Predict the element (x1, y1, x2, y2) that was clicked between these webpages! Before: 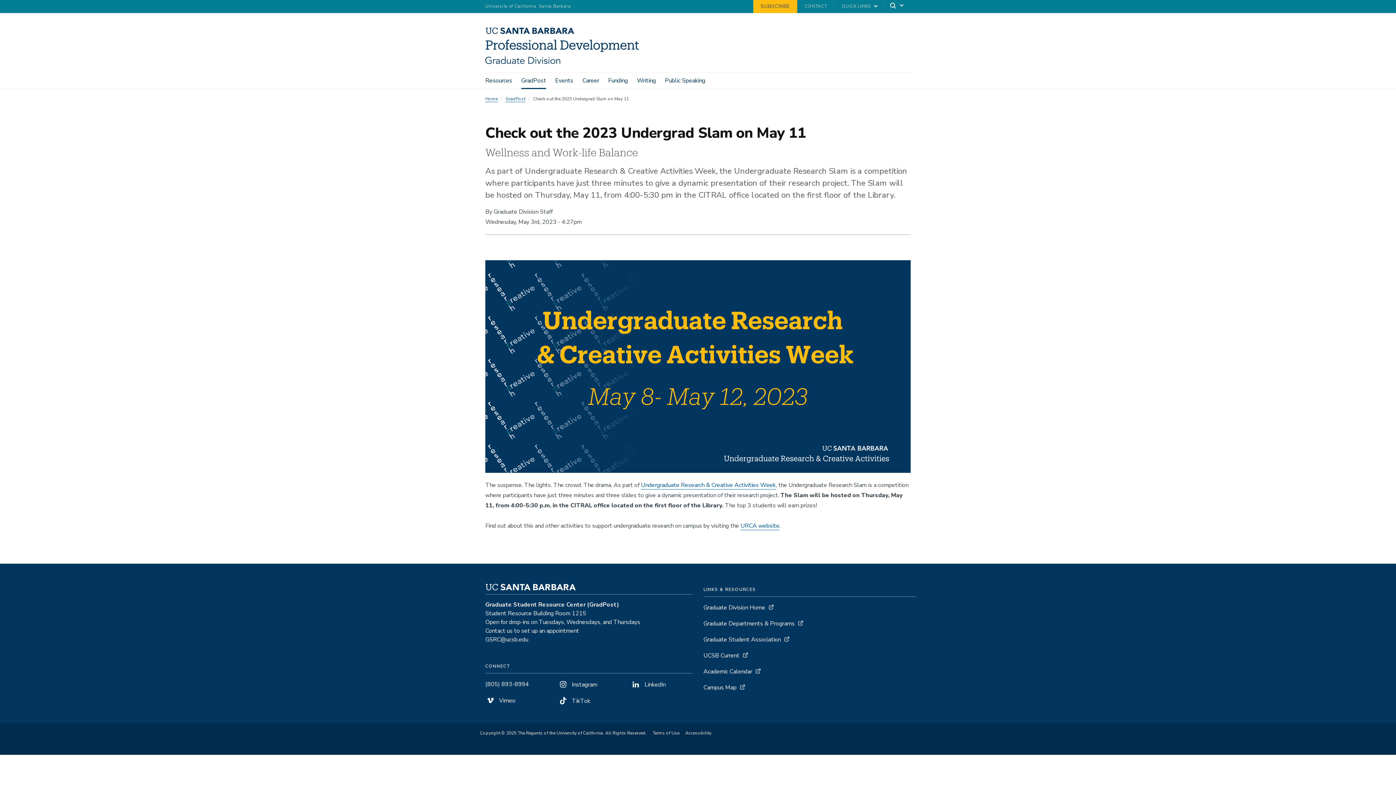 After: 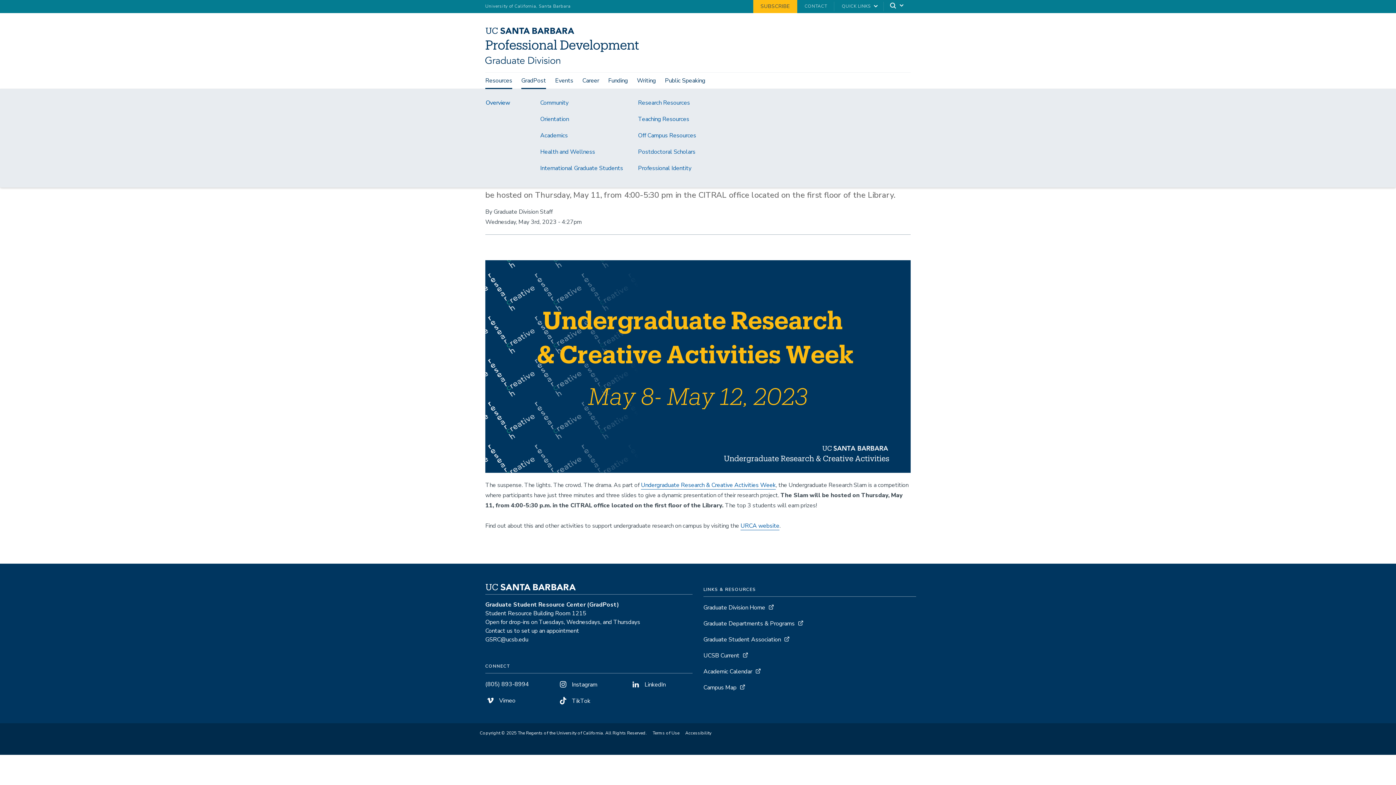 Action: bbox: (485, 72, 512, 88) label: Resources